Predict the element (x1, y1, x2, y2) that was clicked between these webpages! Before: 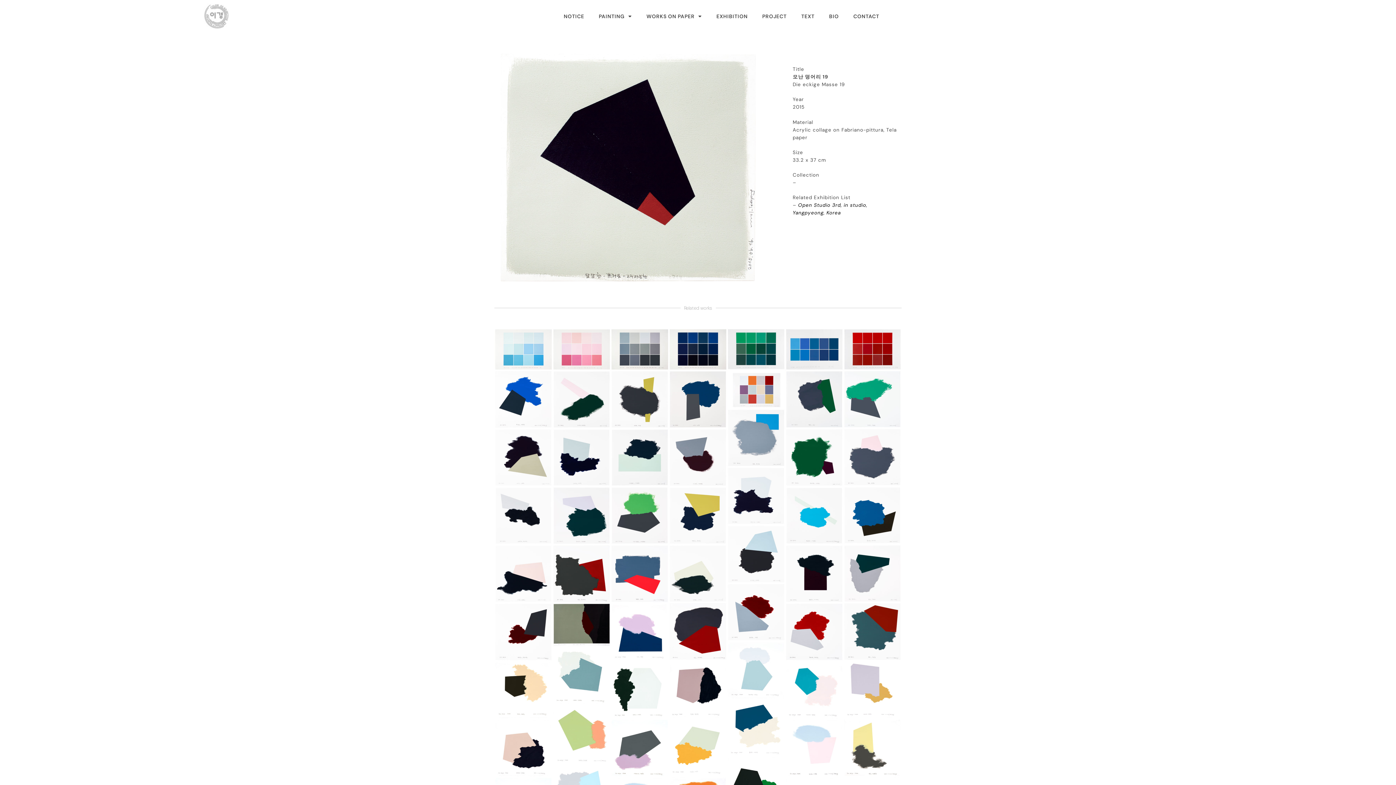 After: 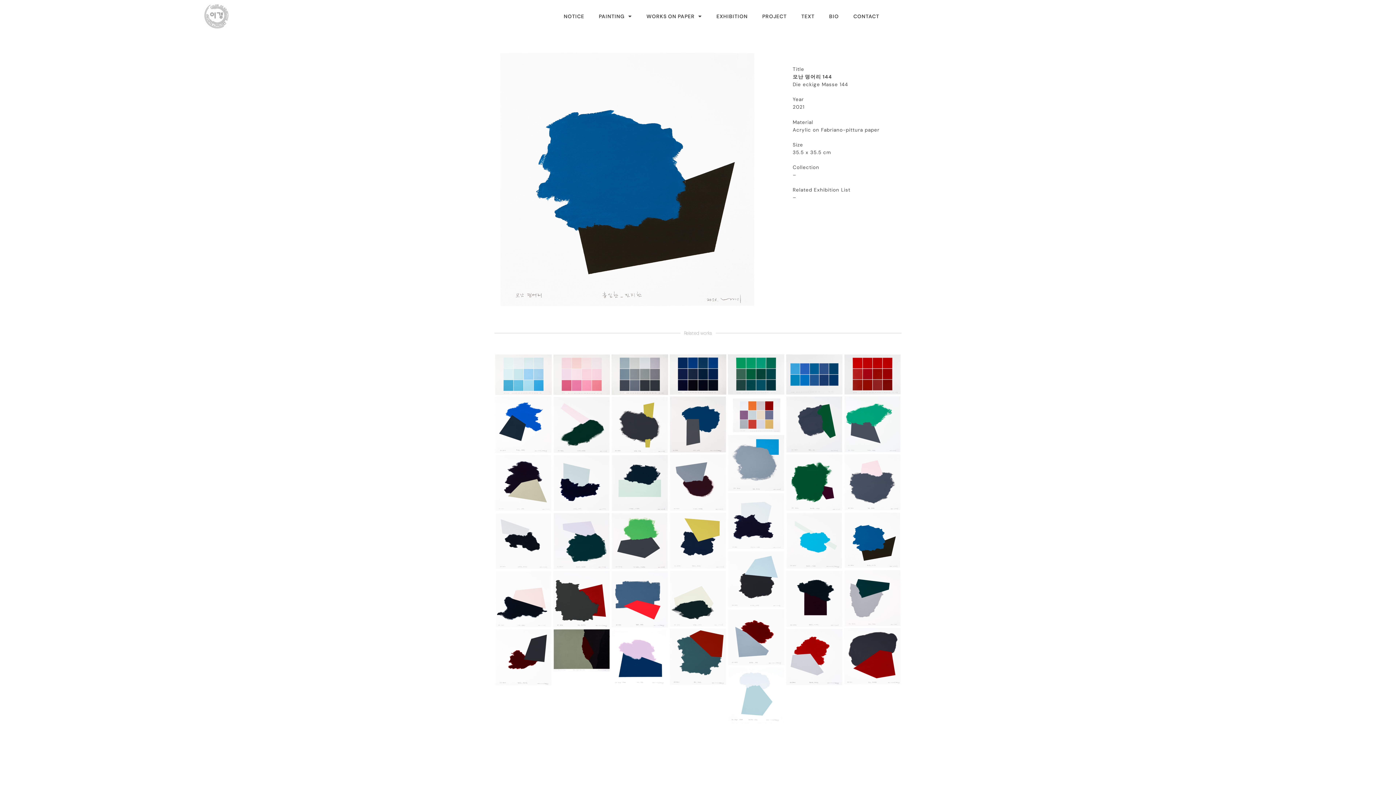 Action: label: Dr_eckige Masse_144 bbox: (843, 486, 901, 544)